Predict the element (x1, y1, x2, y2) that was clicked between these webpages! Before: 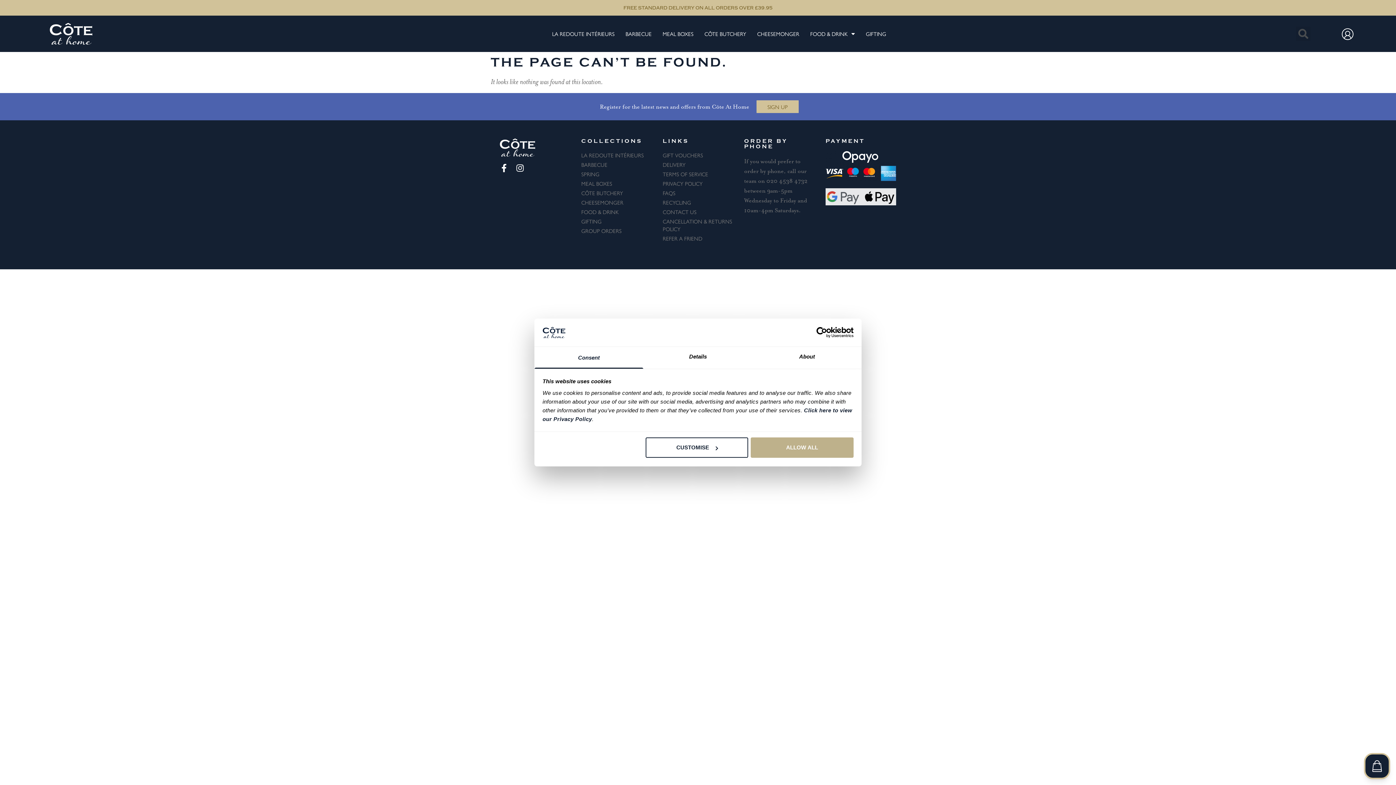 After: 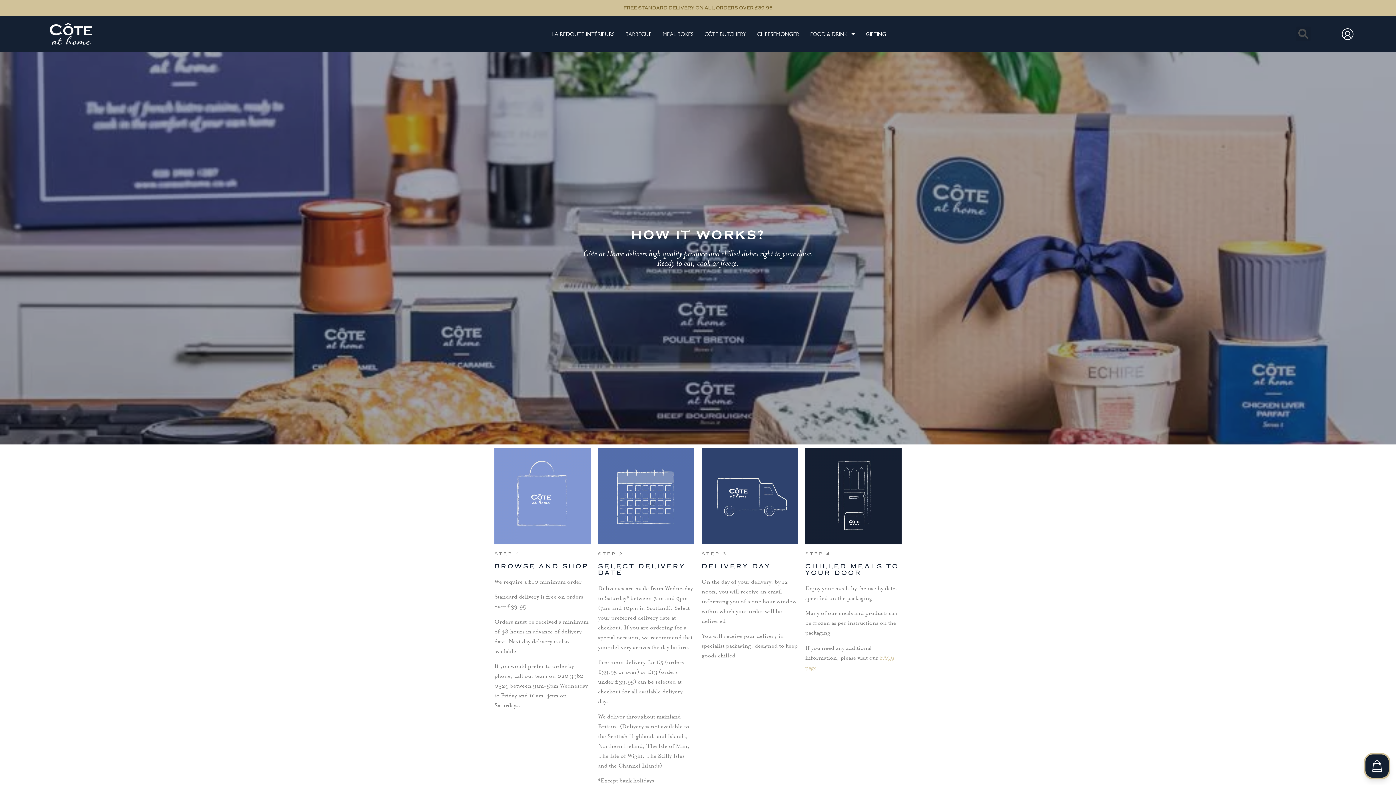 Action: label: FREE STANDARD DELIVERY ON ALL ORDERS OVER £39.95 bbox: (623, 5, 772, 10)